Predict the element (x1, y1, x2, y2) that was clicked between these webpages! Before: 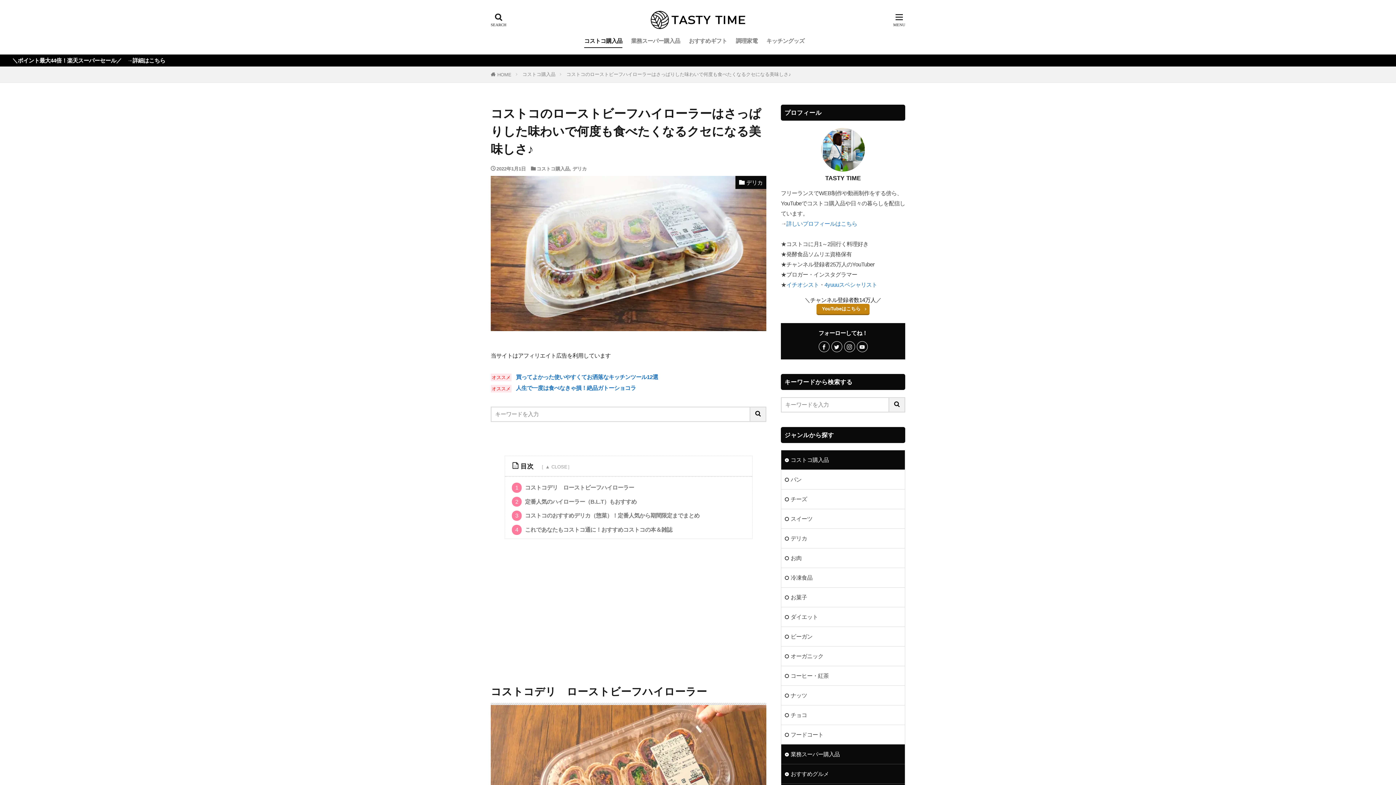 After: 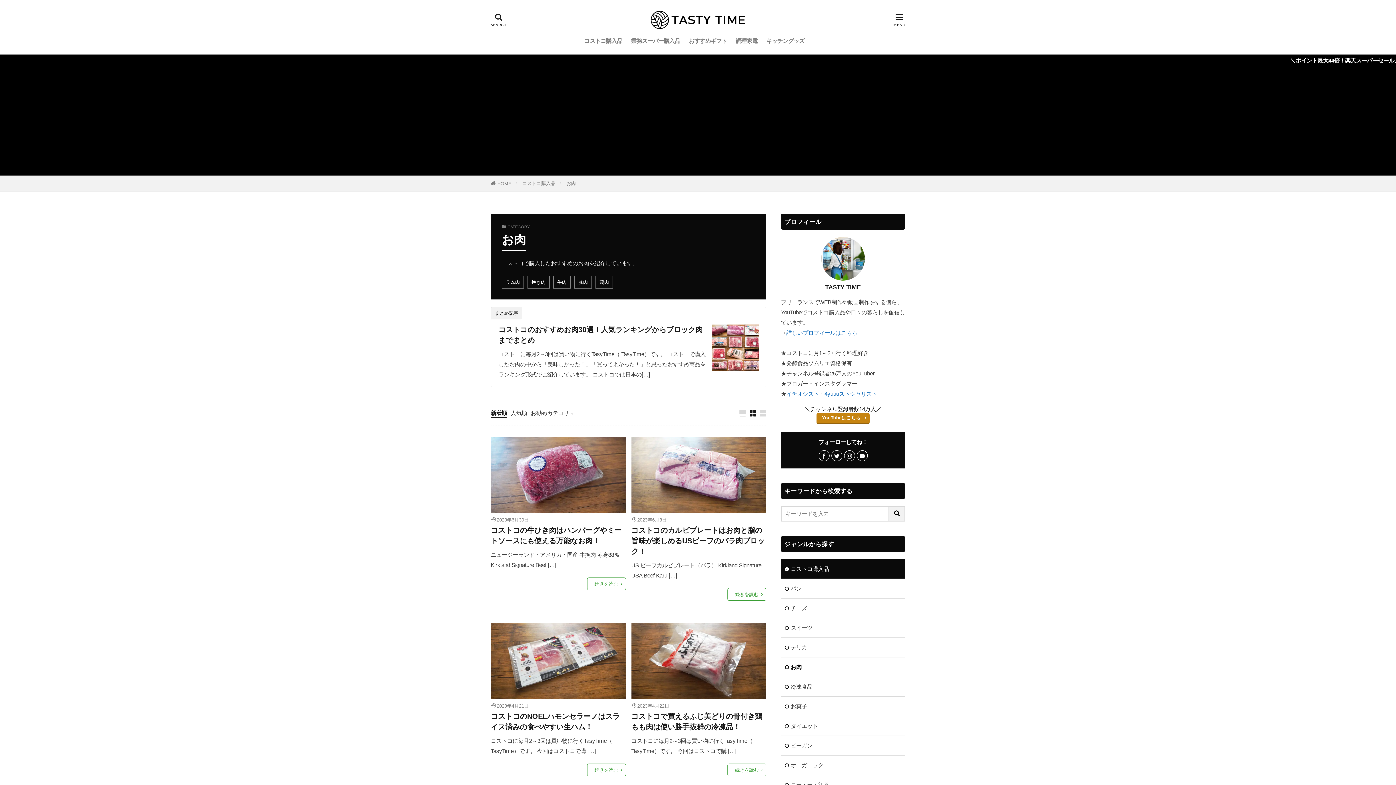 Action: label: お肉 bbox: (781, 548, 905, 568)